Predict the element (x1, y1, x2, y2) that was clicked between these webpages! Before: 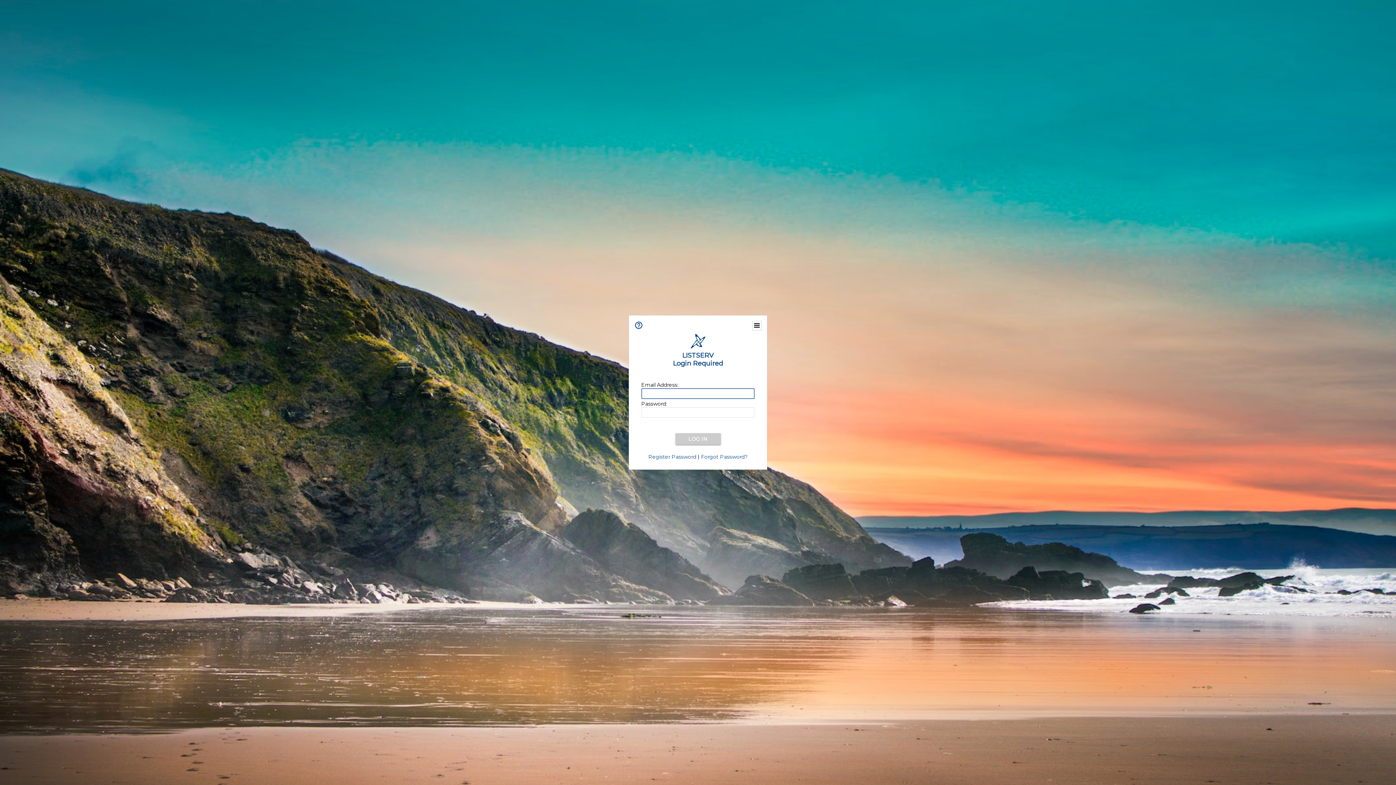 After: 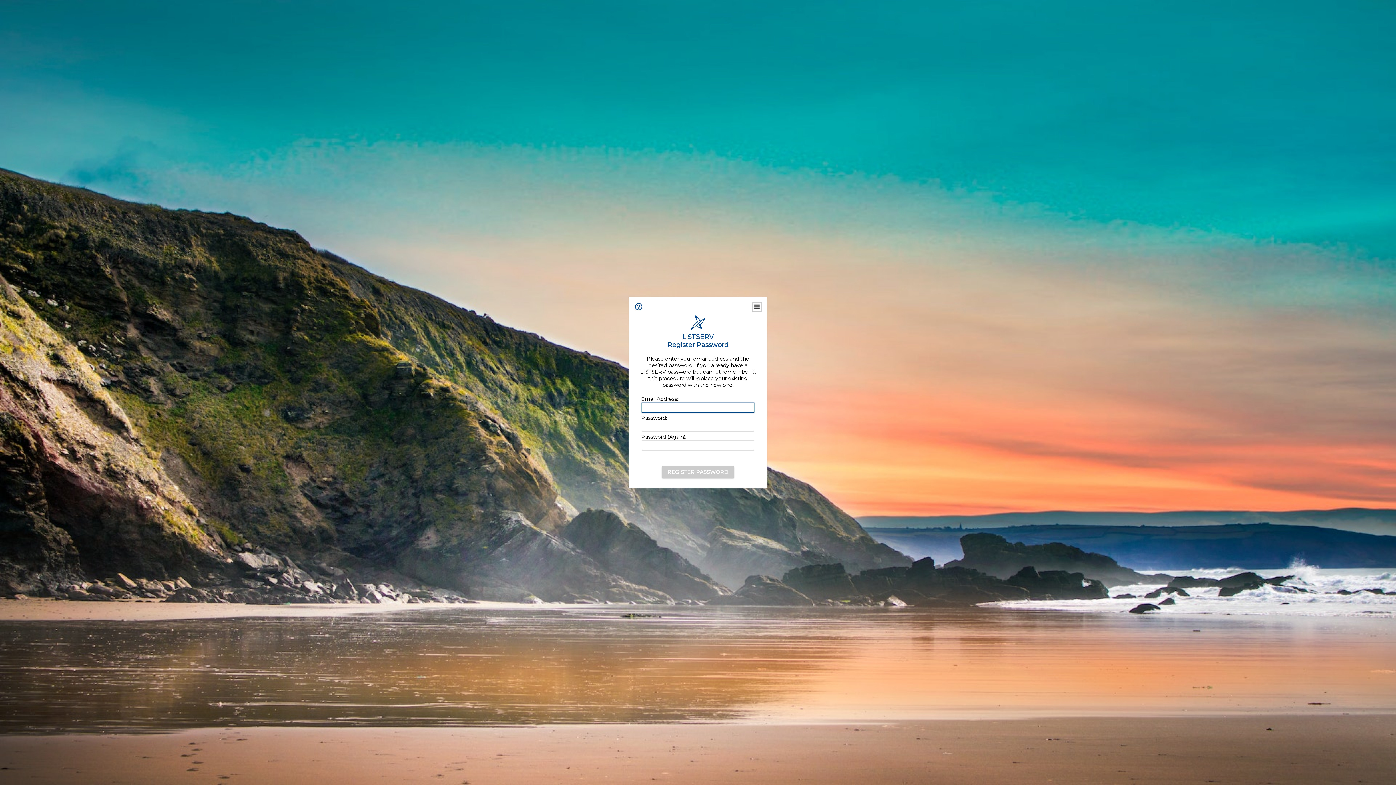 Action: label: Register Password bbox: (648, 453, 696, 460)